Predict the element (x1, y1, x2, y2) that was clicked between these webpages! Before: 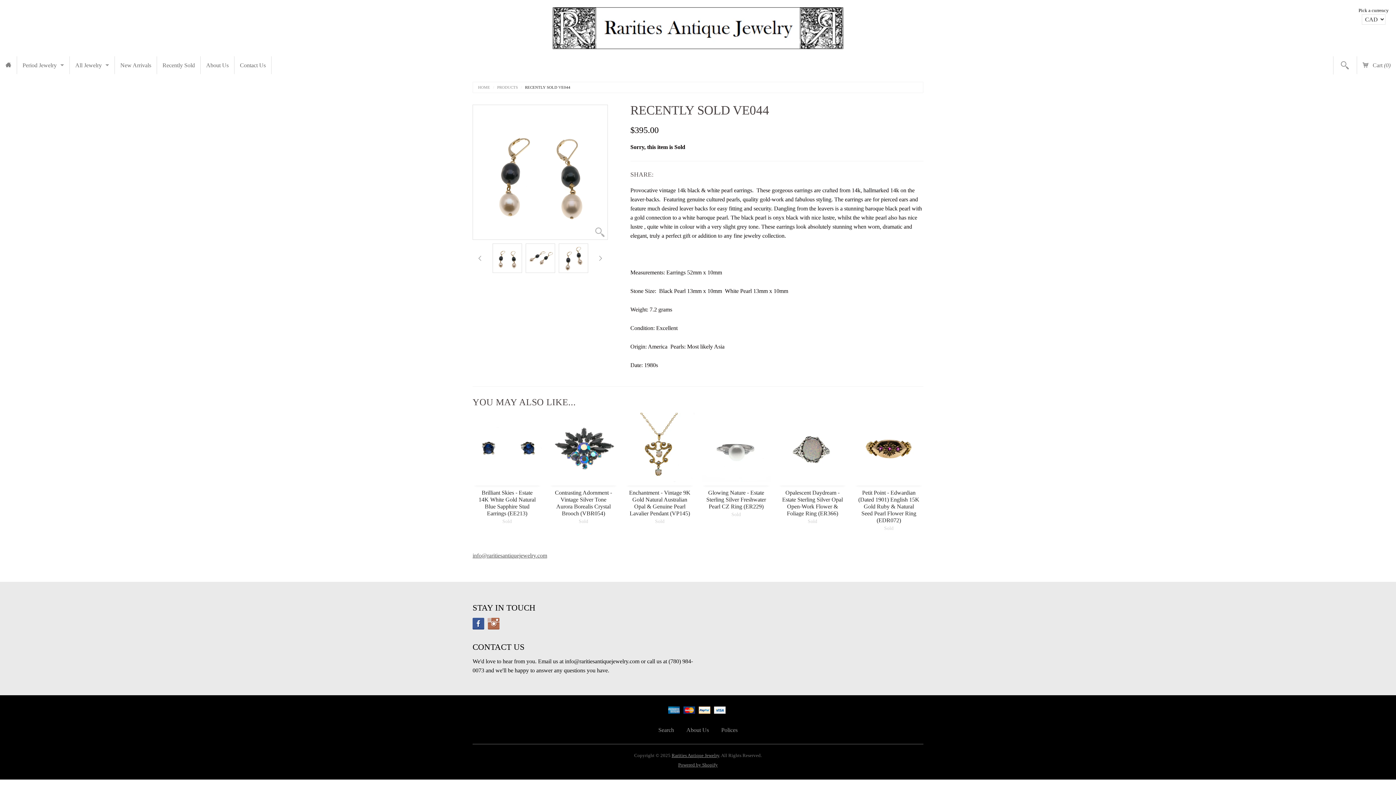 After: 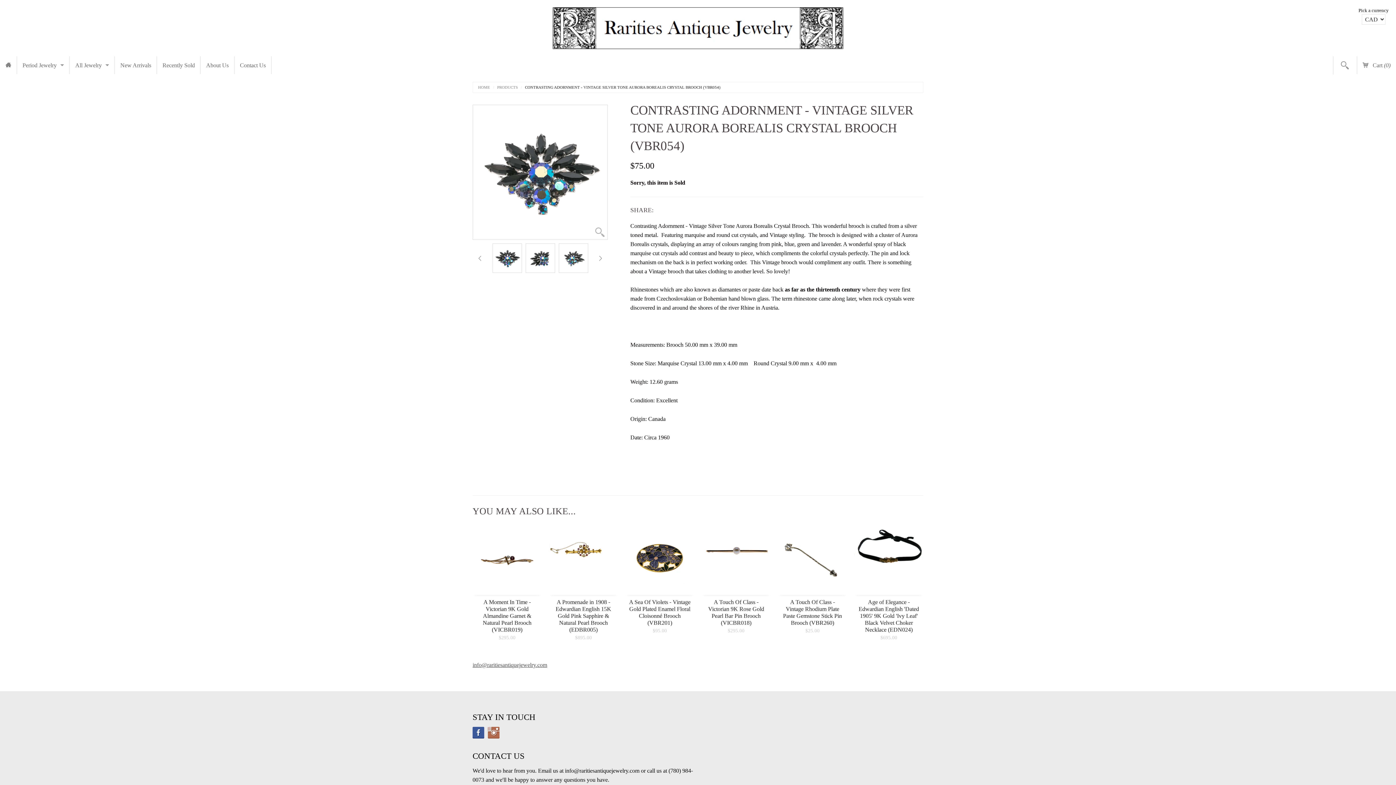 Action: label: Contrasting Adornment - Vintage Silver Tone Aurora Borealis Crystal Brooch (VBR054)
Sold bbox: (549, 413, 618, 536)